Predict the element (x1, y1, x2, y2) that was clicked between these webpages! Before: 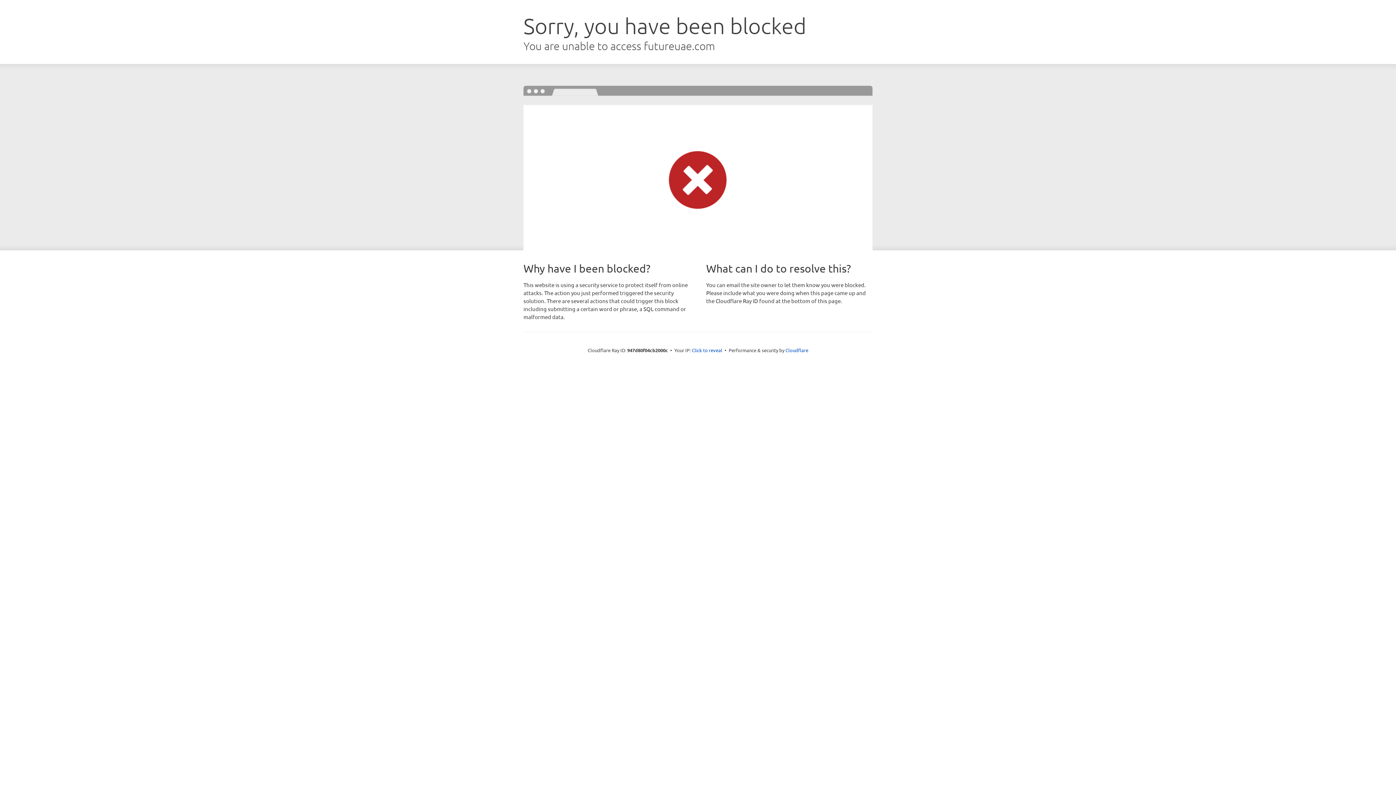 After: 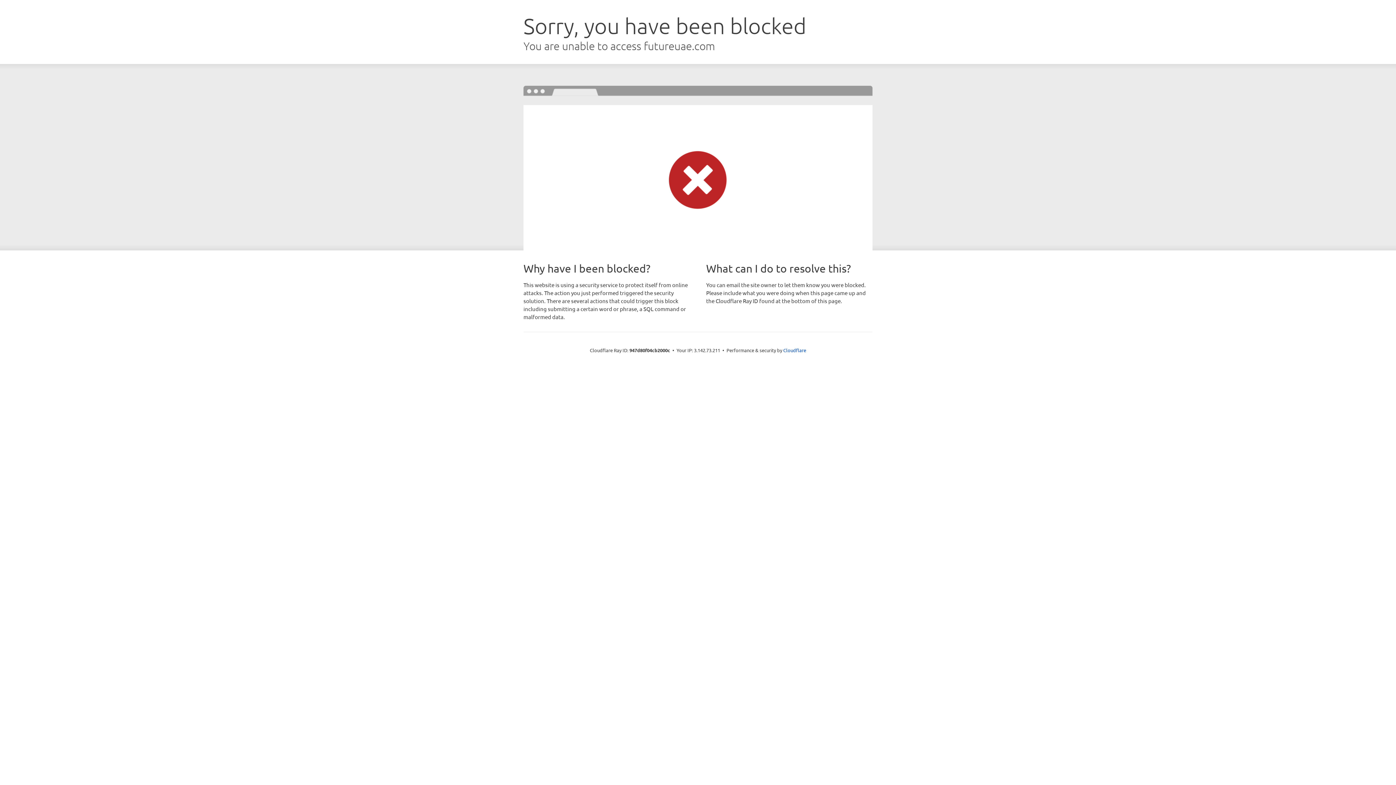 Action: bbox: (692, 346, 722, 353) label: Click to reveal